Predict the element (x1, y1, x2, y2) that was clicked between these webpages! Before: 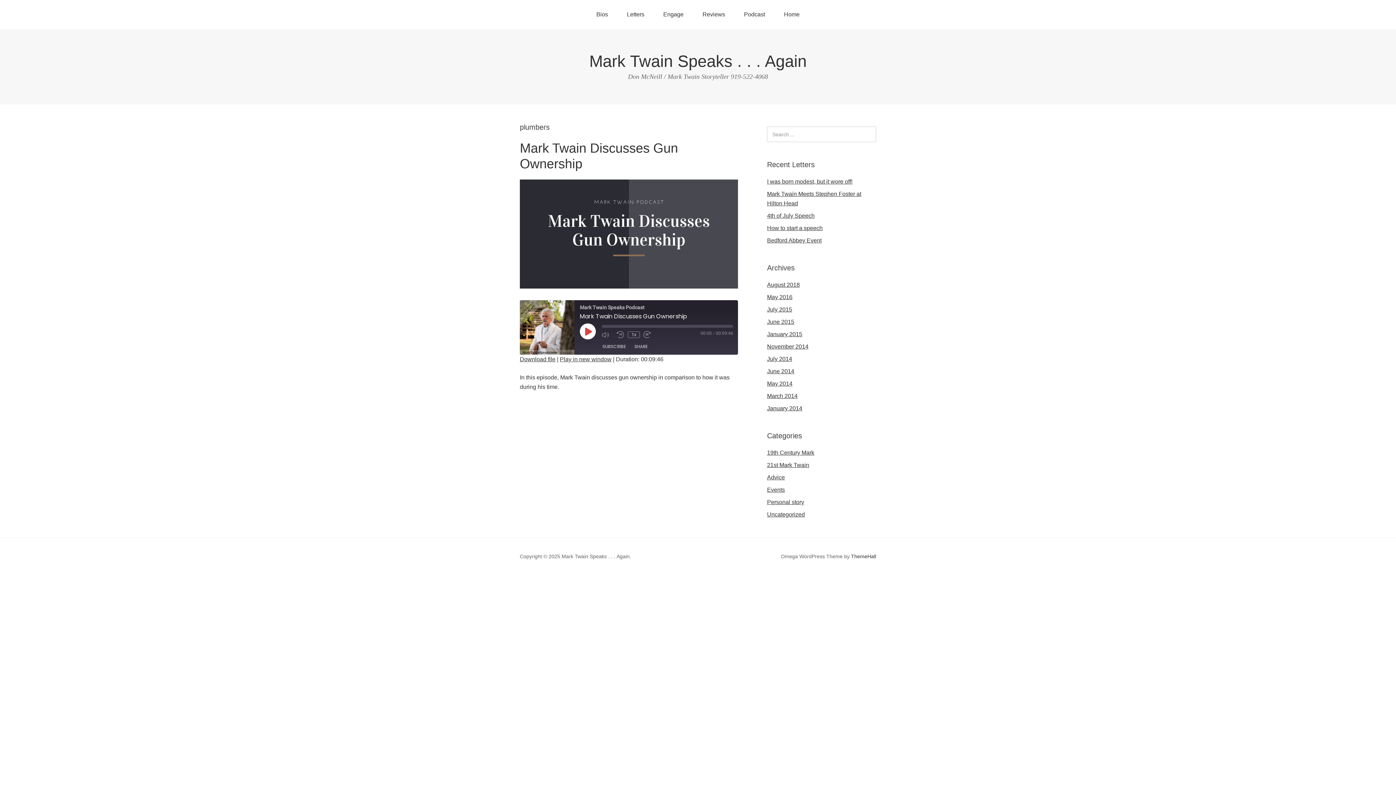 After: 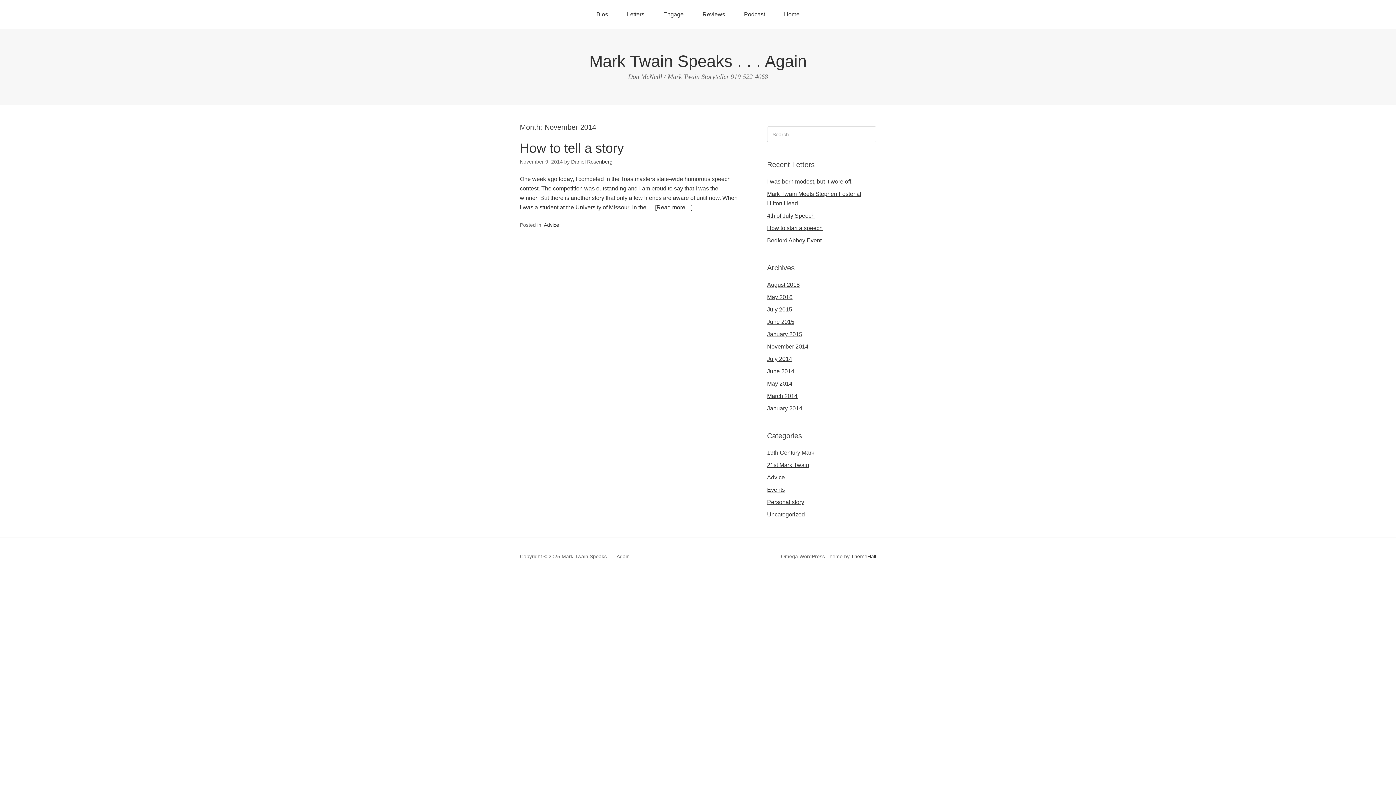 Action: label: November 2014 bbox: (767, 343, 808, 349)